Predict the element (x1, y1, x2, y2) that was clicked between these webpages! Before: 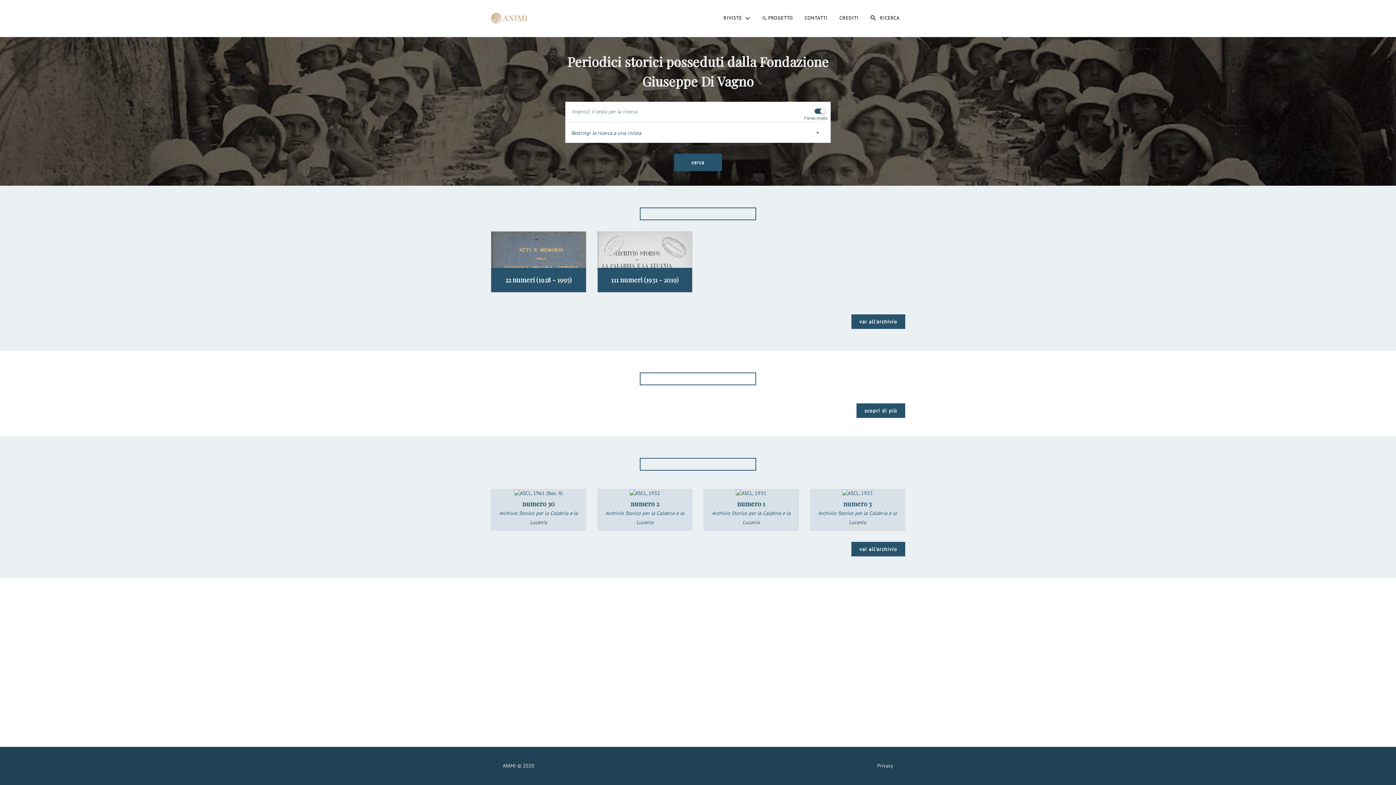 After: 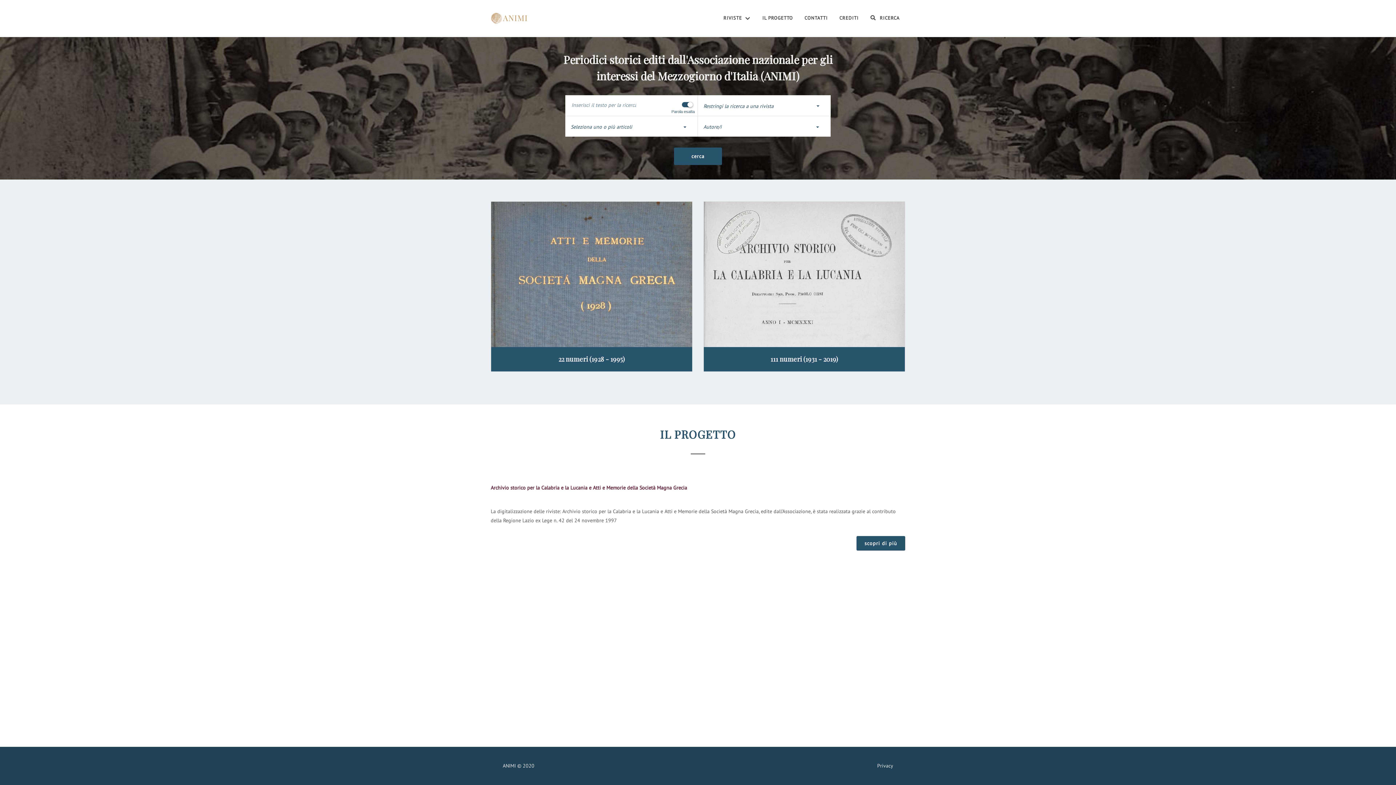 Action: bbox: (490, 0, 527, 36)